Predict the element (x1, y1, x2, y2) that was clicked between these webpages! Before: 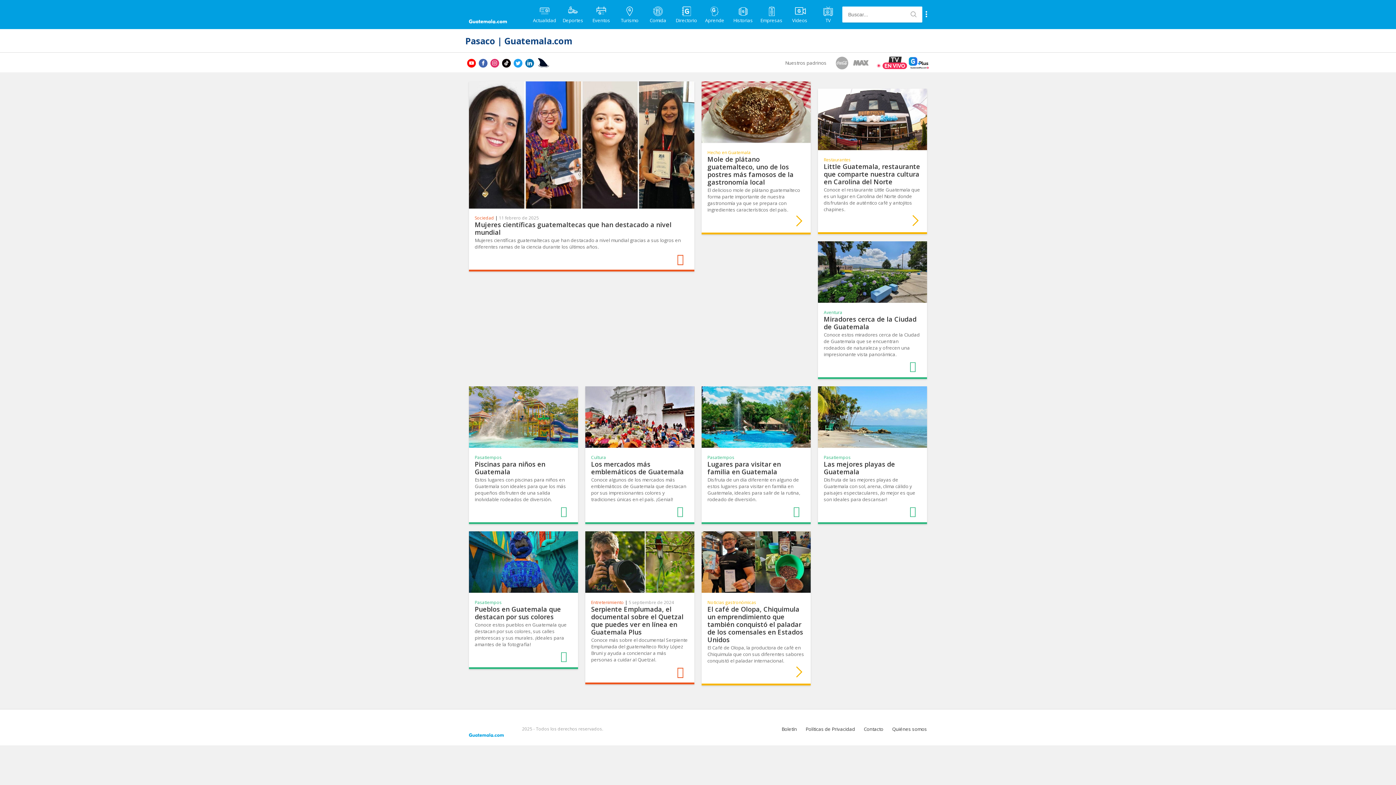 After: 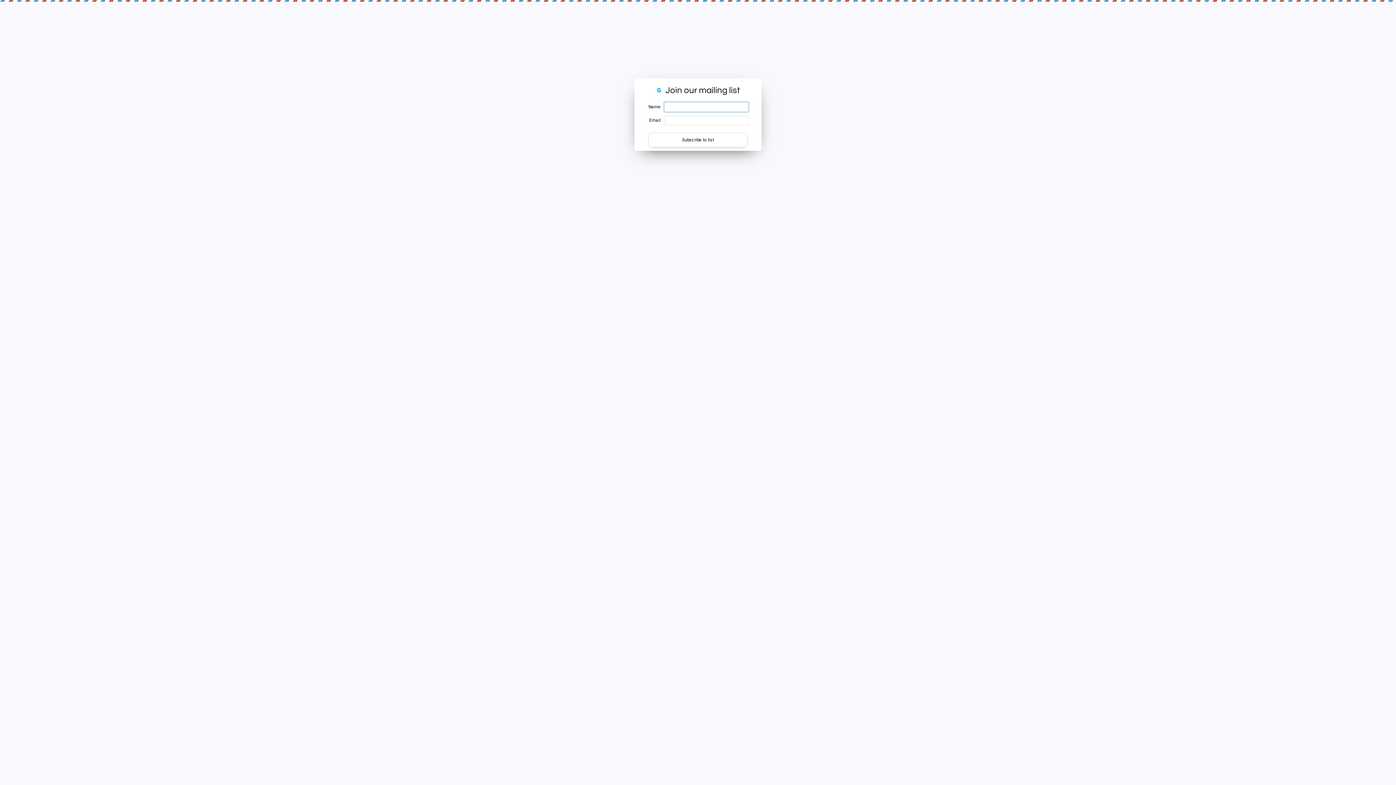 Action: bbox: (781, 726, 797, 732) label: Boletín